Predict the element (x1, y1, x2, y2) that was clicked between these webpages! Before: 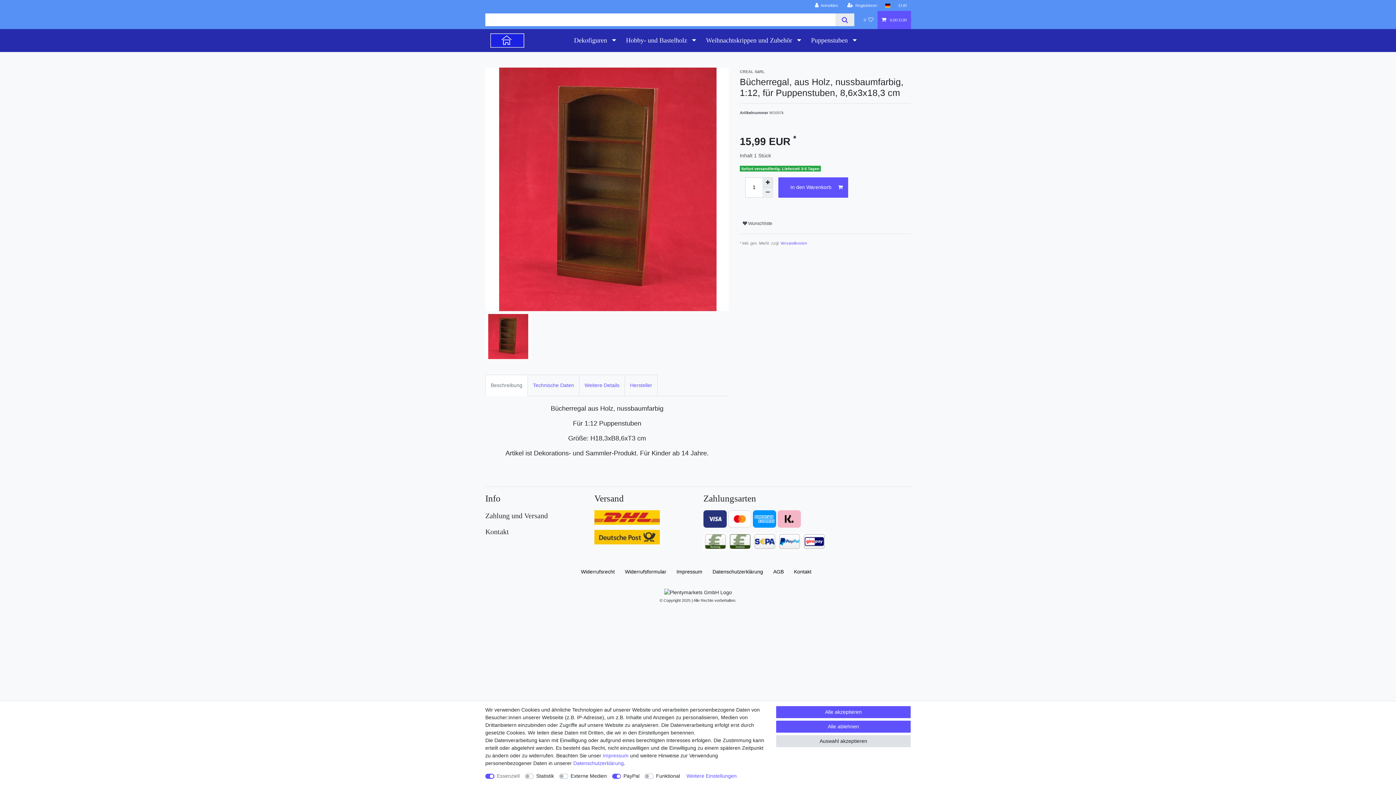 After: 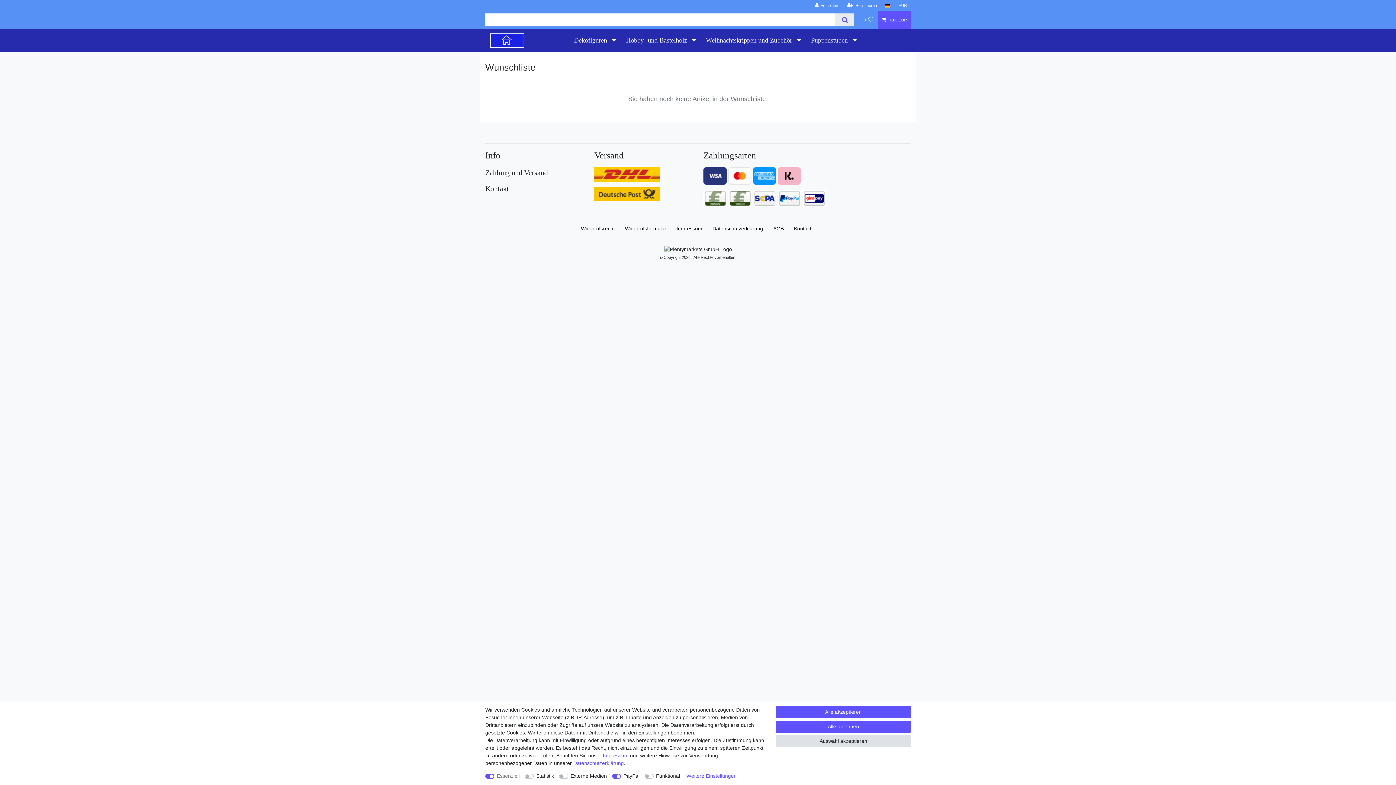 Action: label: Wunschliste bbox: (859, 10, 877, 28)